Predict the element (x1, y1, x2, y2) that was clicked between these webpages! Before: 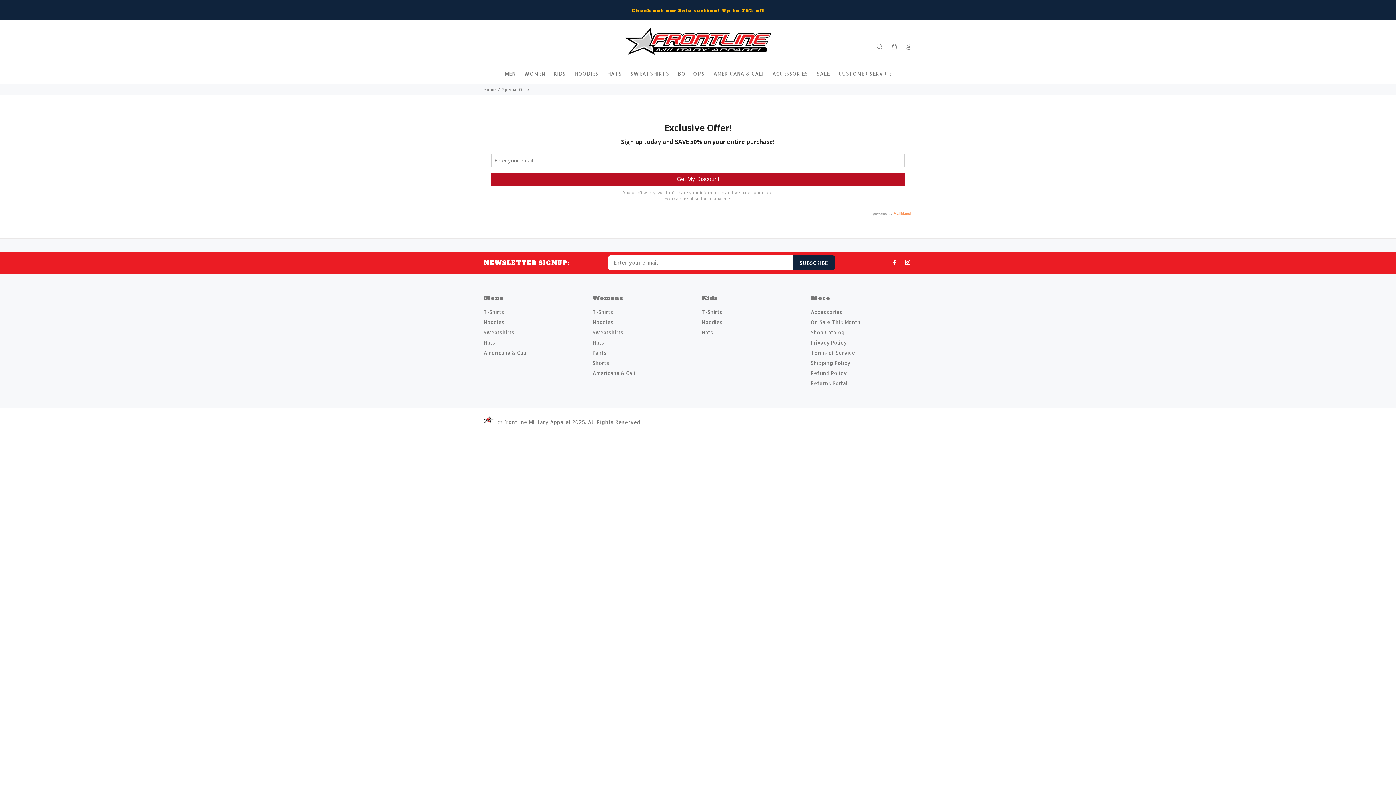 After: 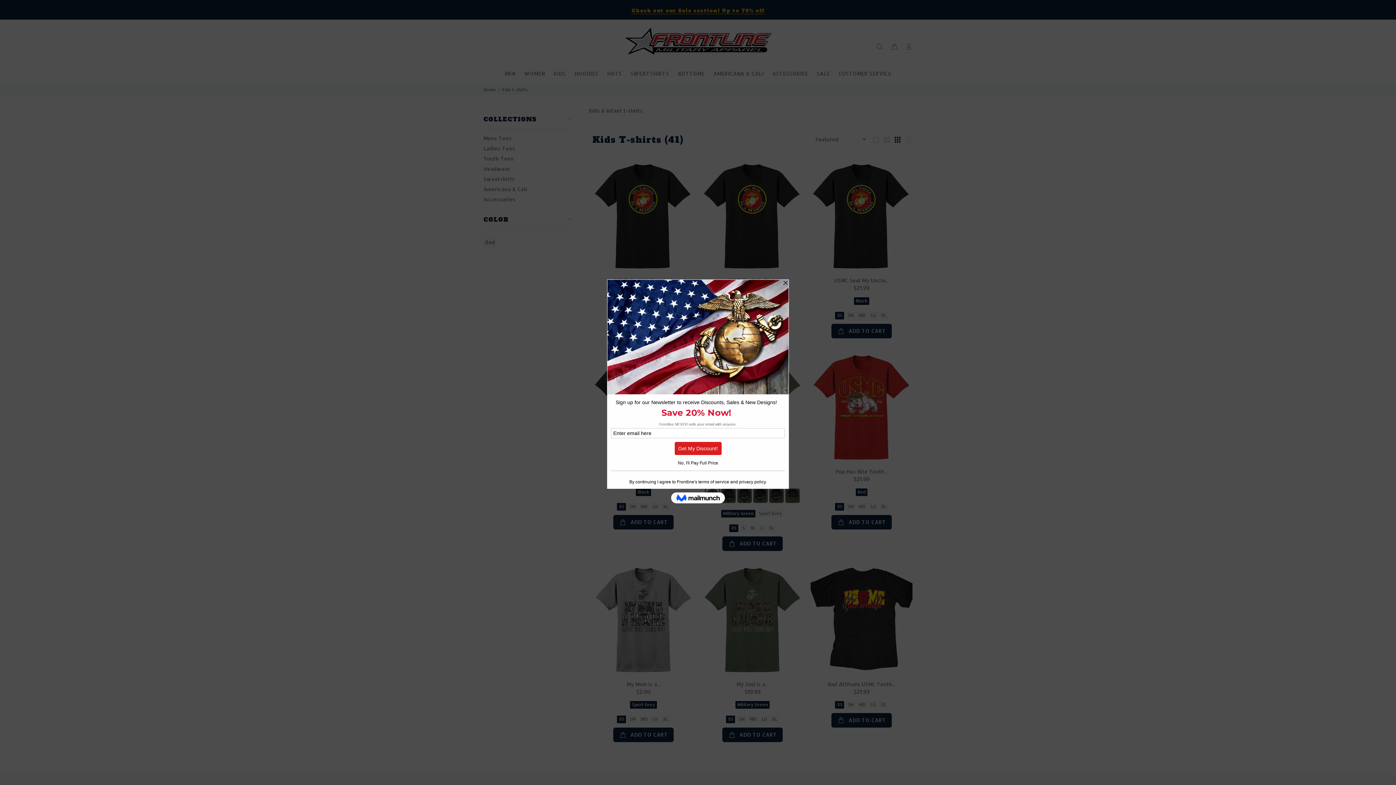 Action: bbox: (701, 307, 722, 317) label: T-Shirts